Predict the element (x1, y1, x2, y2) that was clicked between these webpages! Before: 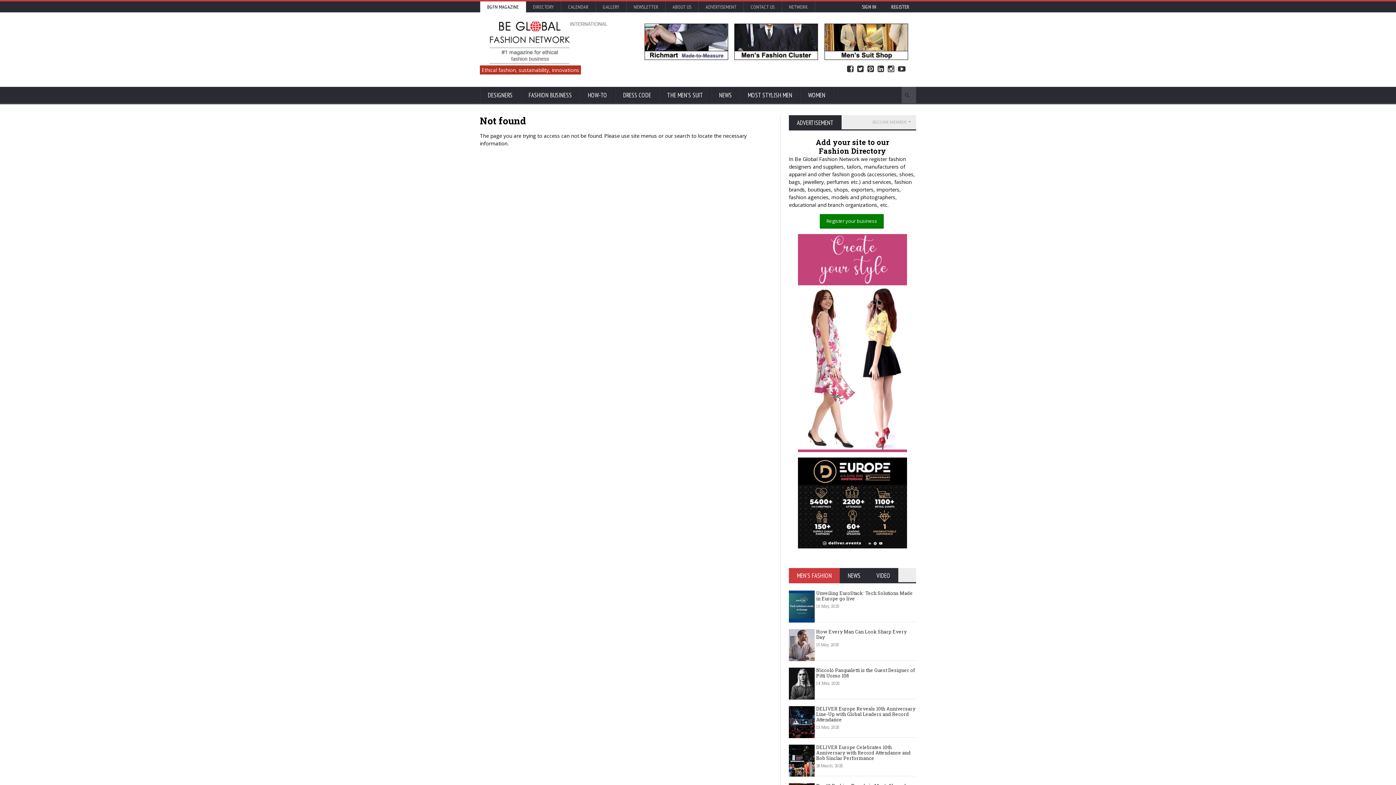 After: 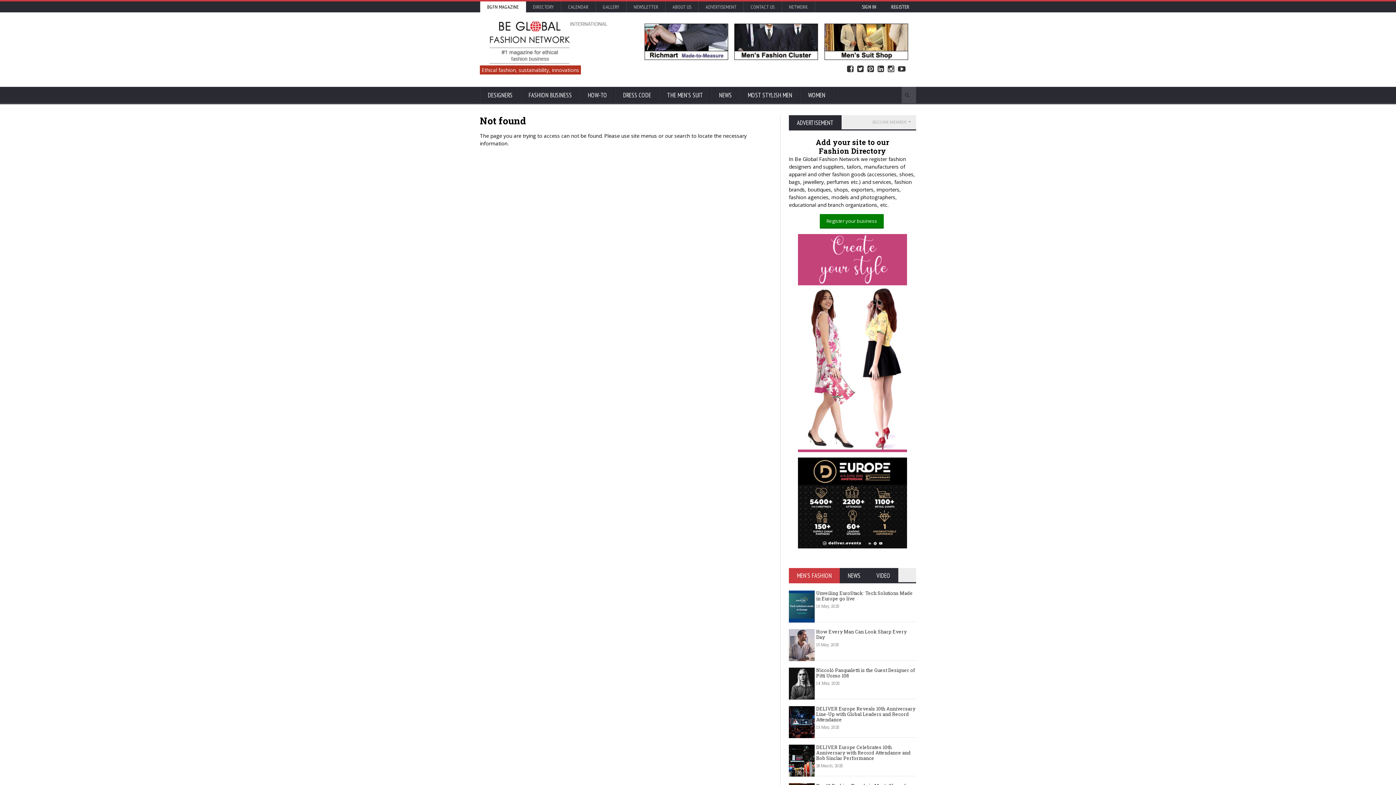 Action: bbox: (798, 458, 907, 465)